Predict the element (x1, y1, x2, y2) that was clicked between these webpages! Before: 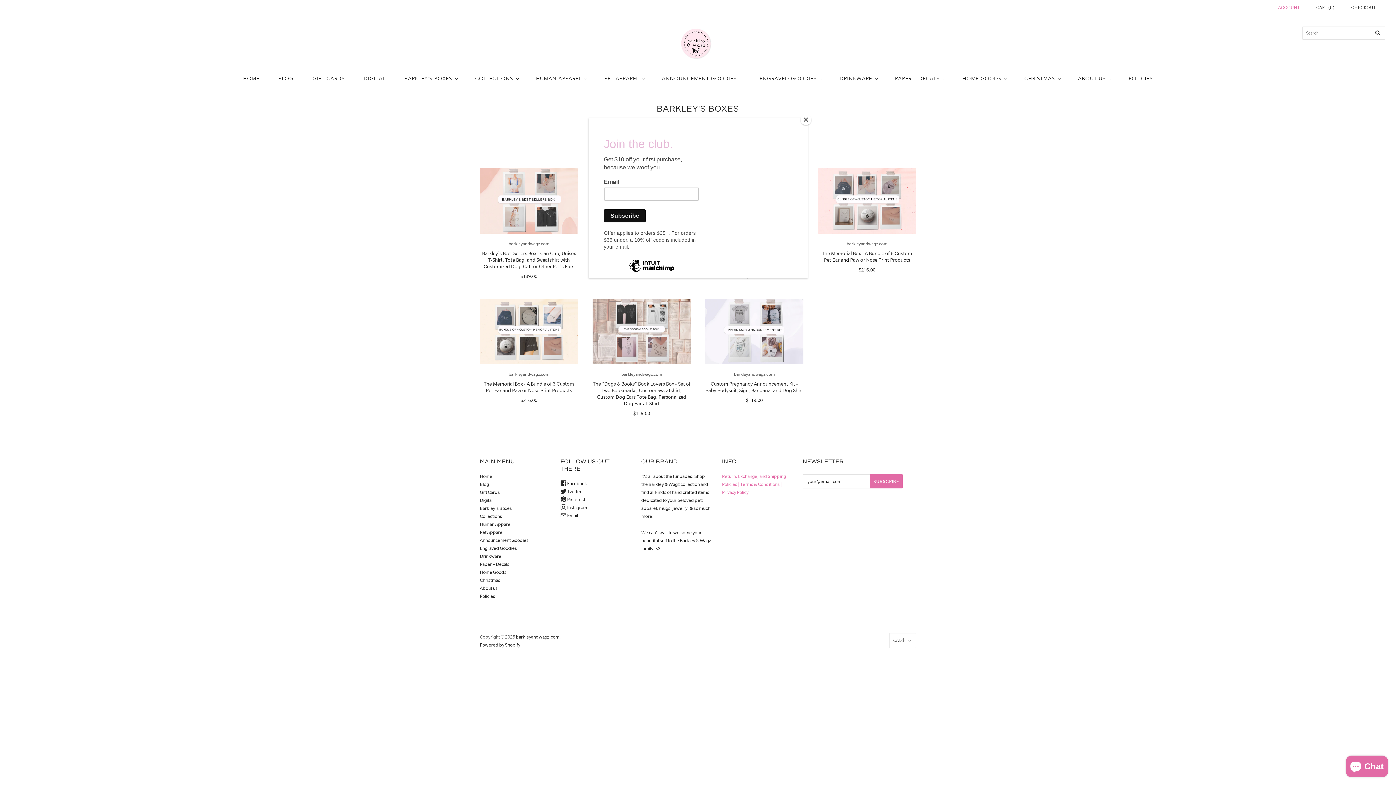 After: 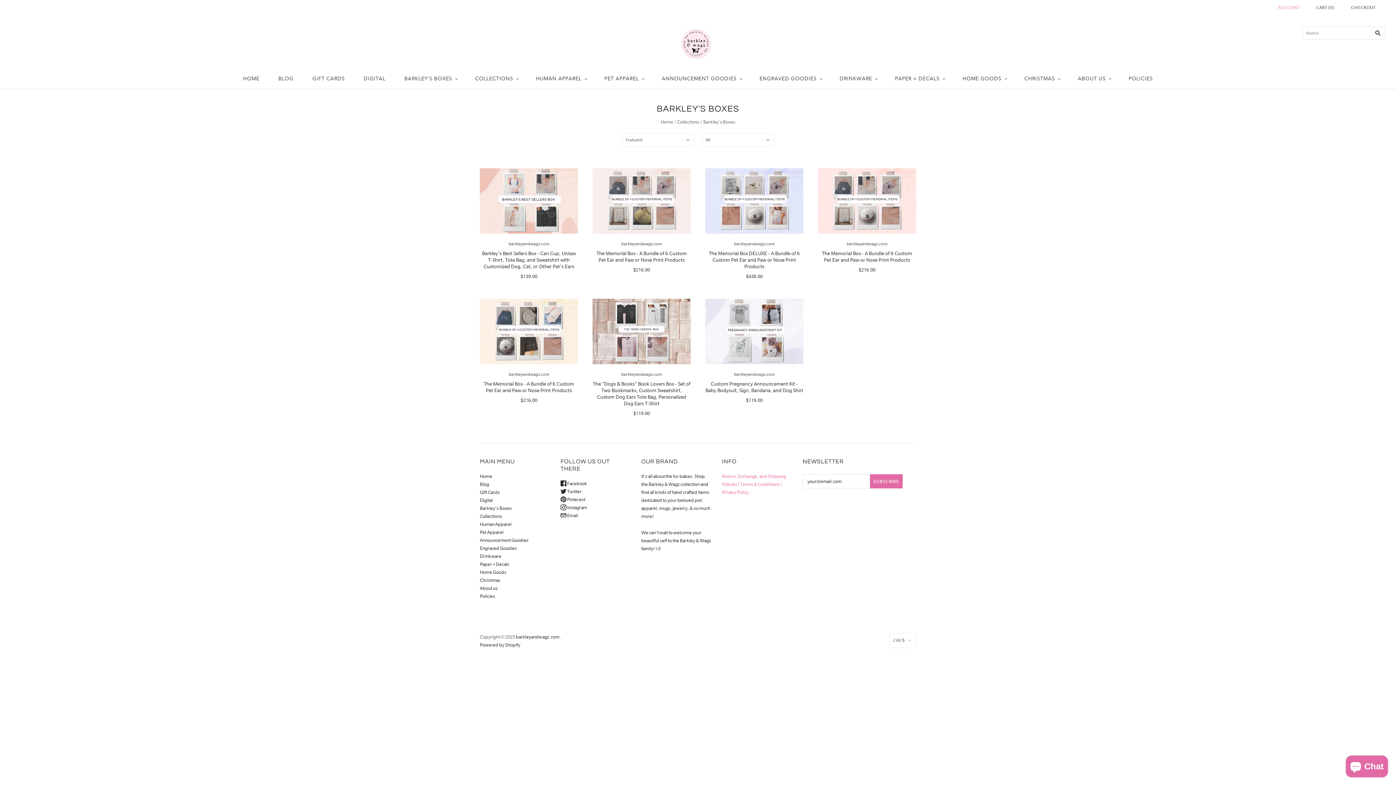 Action: label: Close bbox: (800, 114, 811, 125)